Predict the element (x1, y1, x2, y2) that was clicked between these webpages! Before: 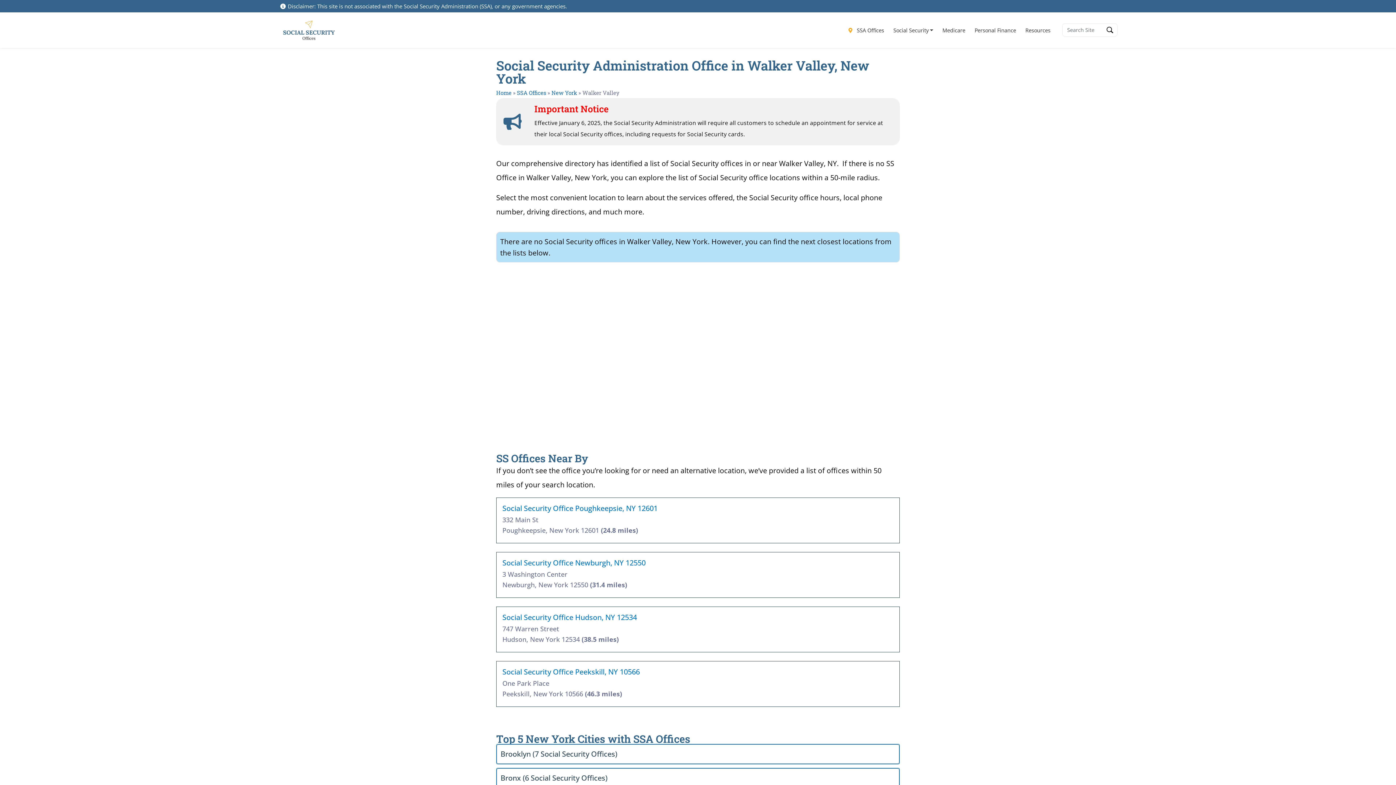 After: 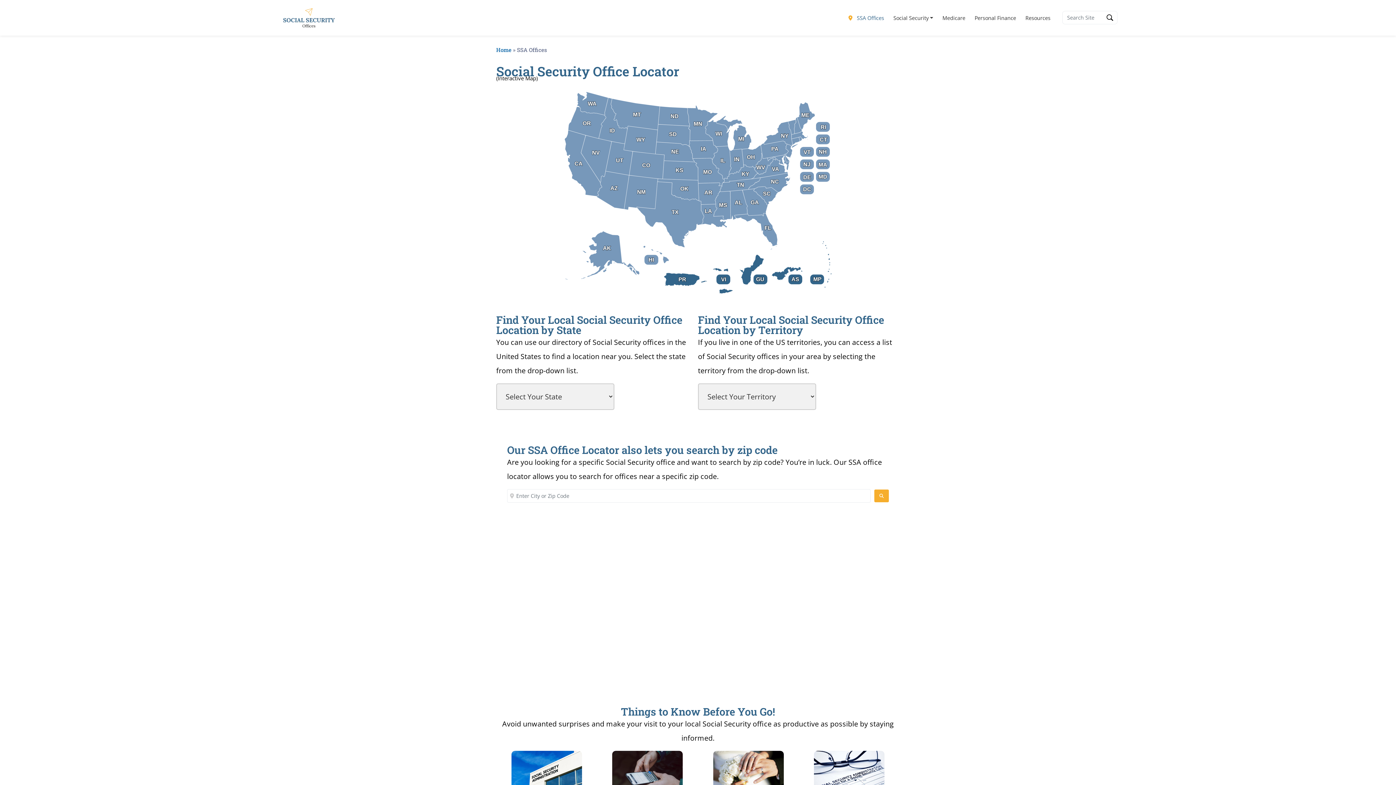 Action: label:  SSA Offices bbox: (844, 23, 888, 37)